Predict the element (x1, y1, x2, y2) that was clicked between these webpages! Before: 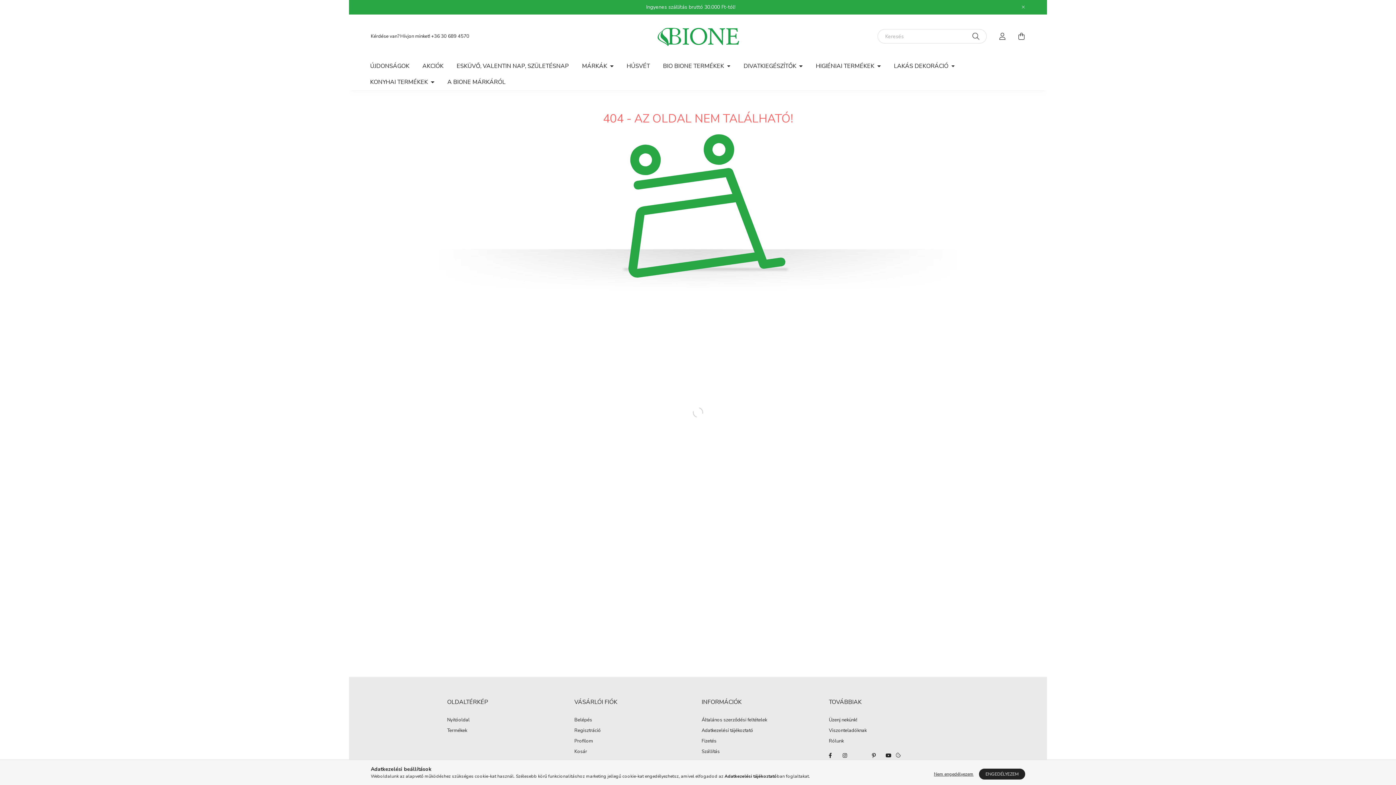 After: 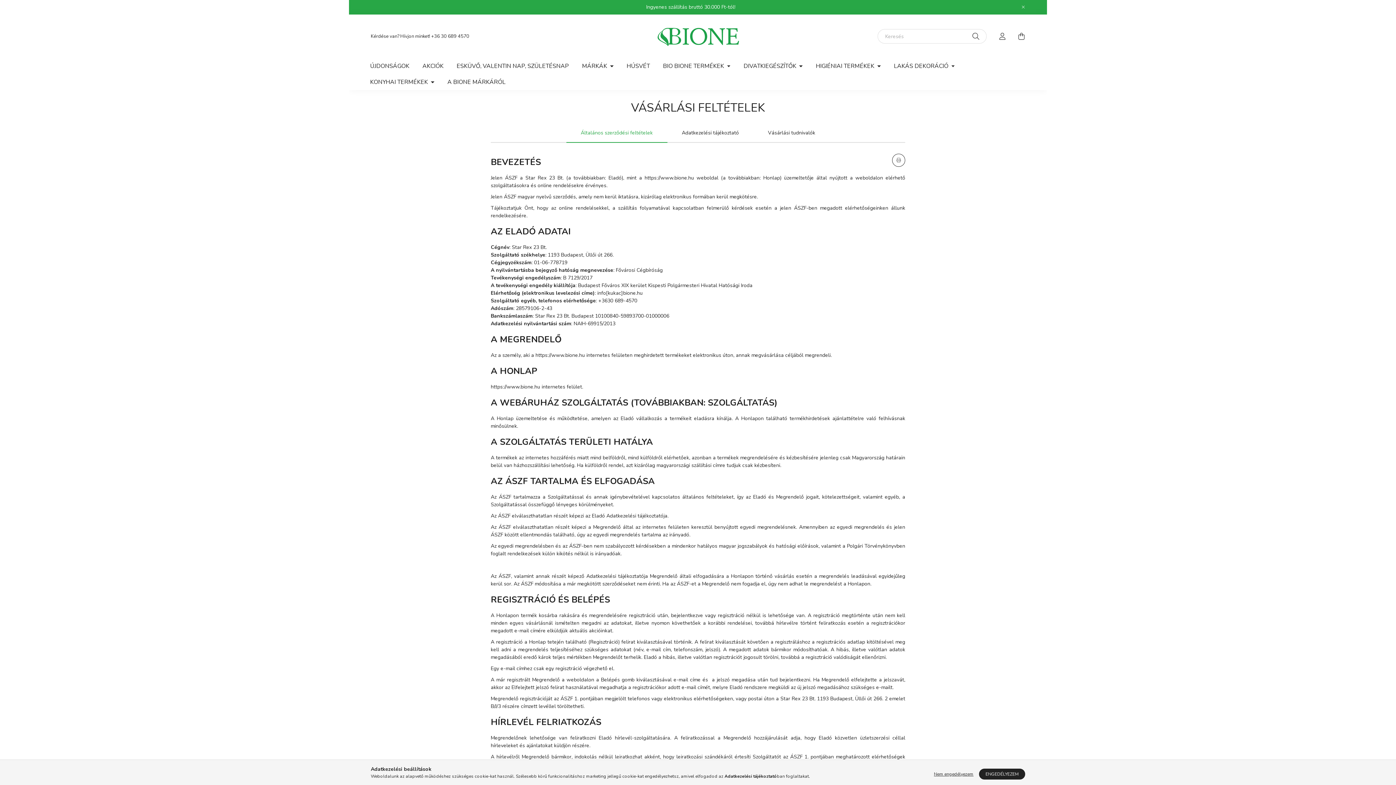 Action: label: Általános szerződési feltételek bbox: (701, 717, 767, 723)